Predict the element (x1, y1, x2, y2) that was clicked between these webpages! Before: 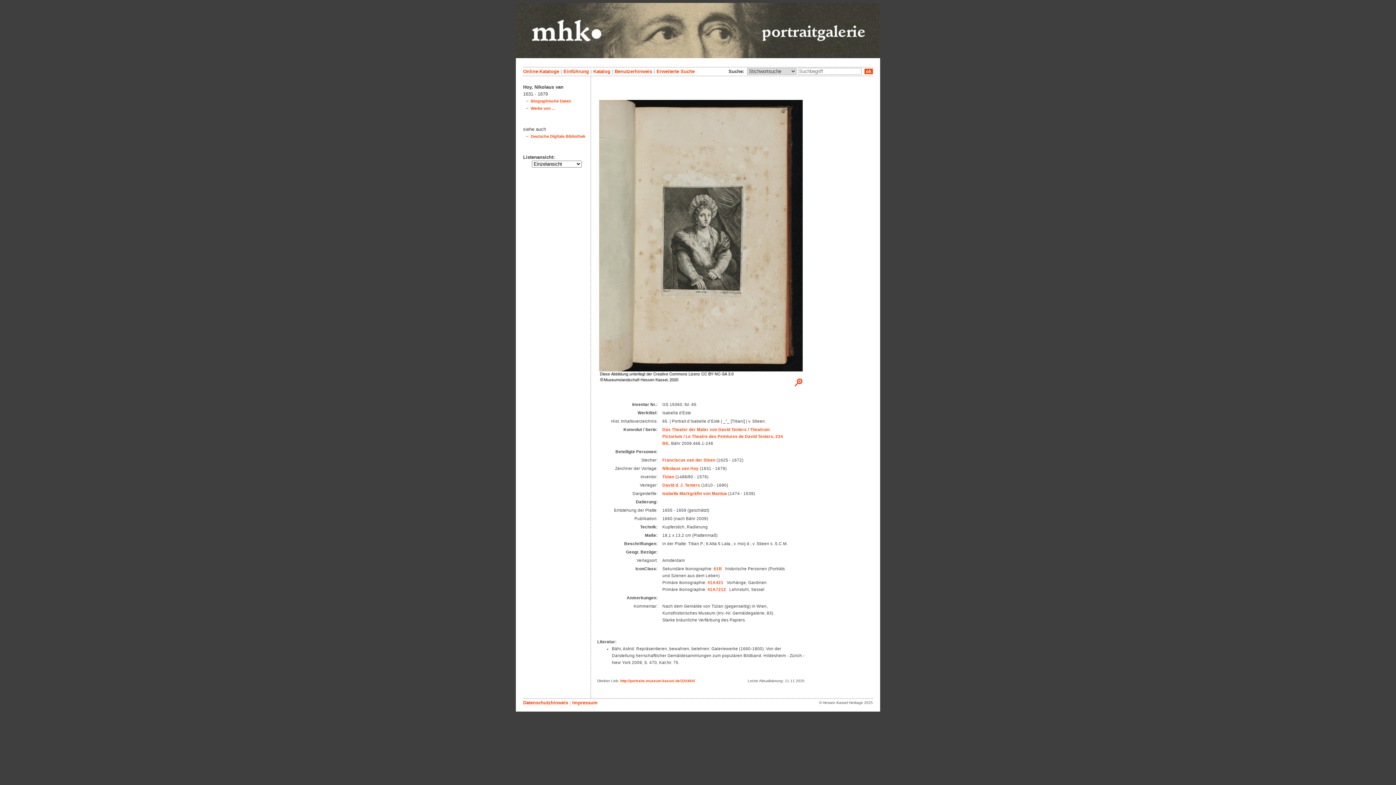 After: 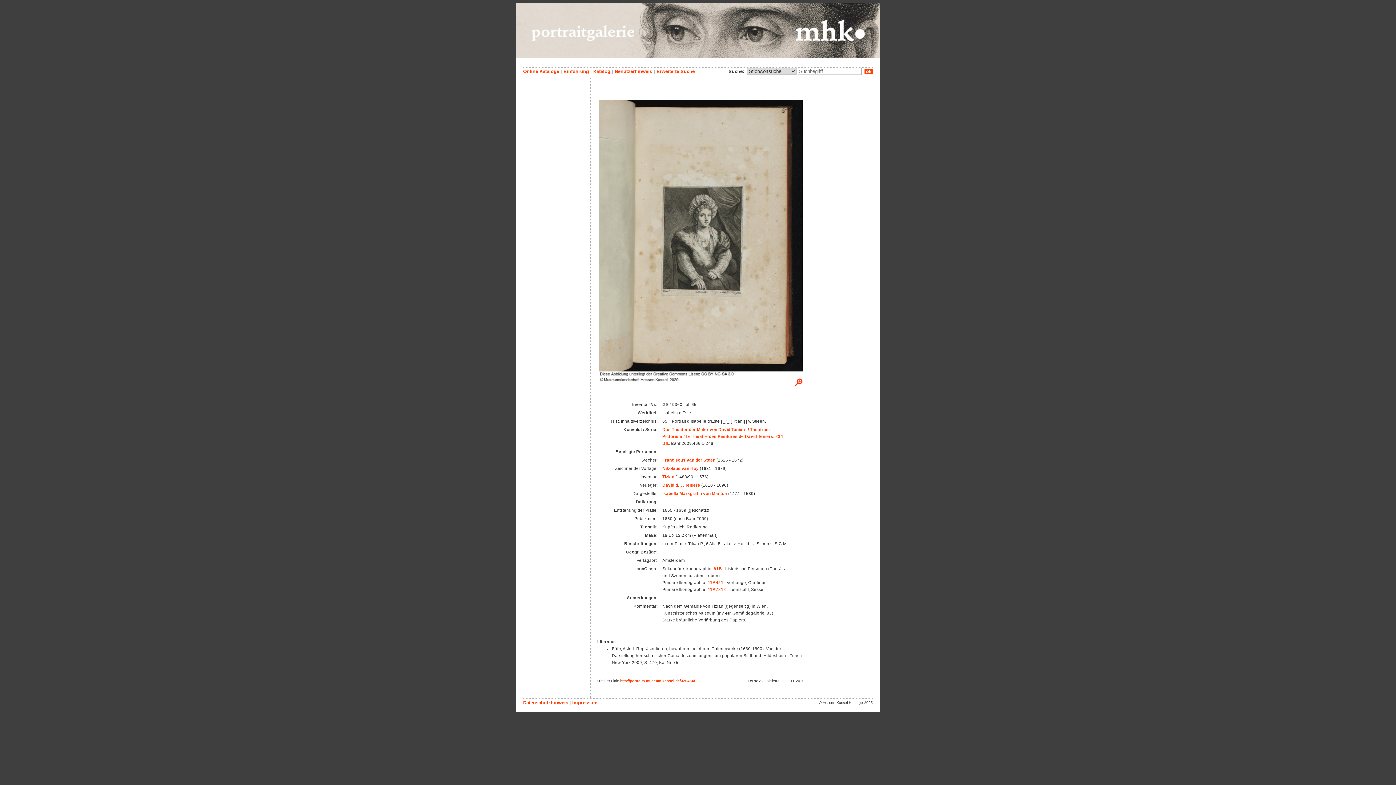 Action: label: http://portraits.museum-kassel.de/320464/ bbox: (620, 679, 695, 683)